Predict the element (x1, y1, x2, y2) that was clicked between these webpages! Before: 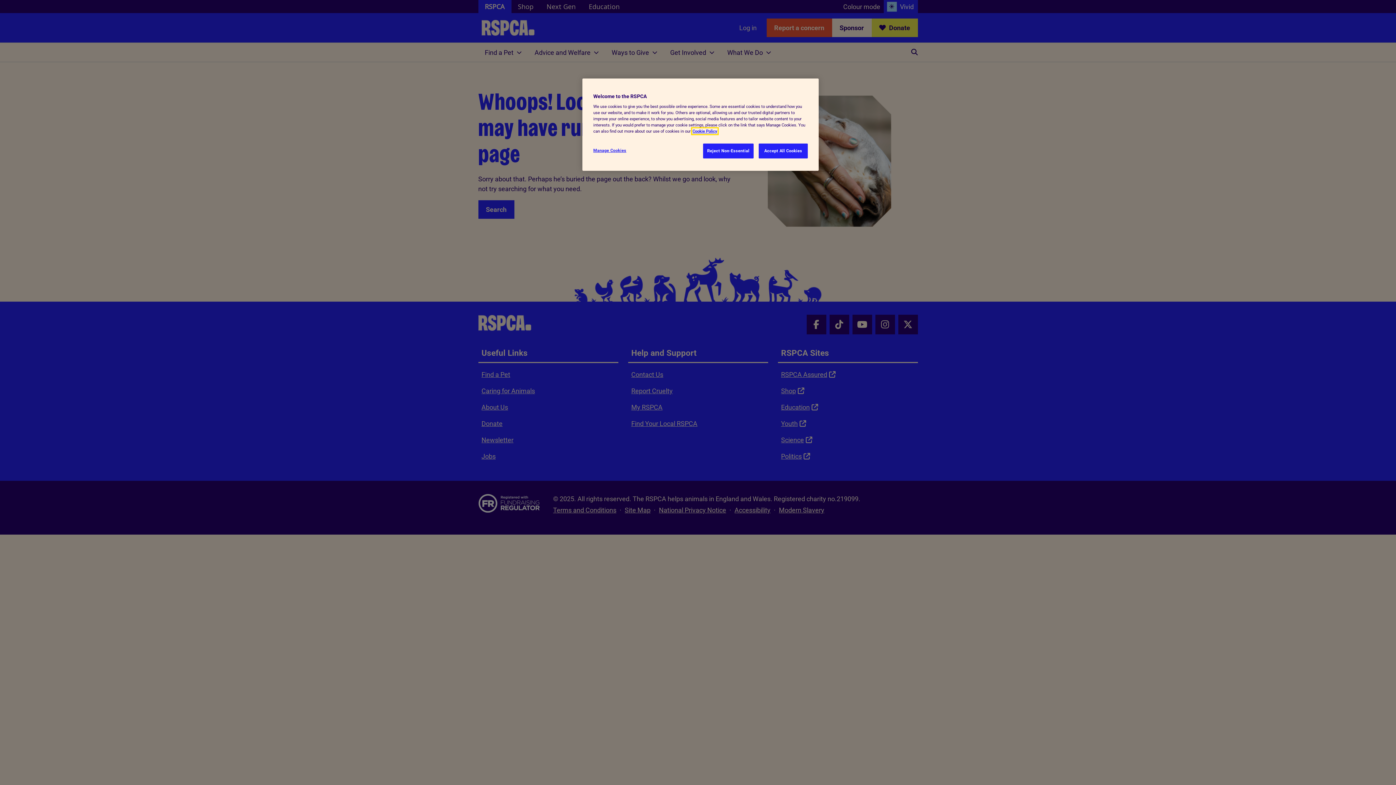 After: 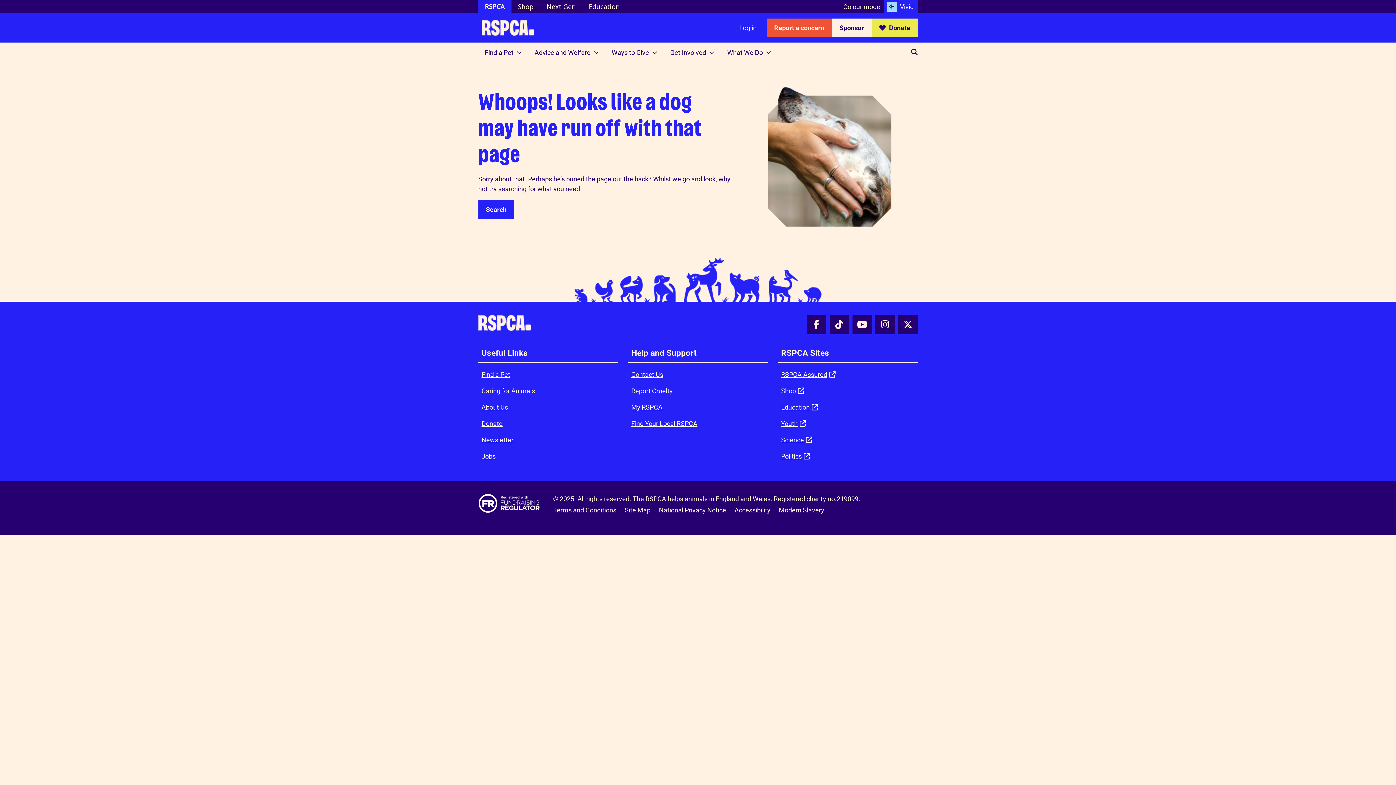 Action: bbox: (703, 143, 753, 158) label: Reject Non-Essential